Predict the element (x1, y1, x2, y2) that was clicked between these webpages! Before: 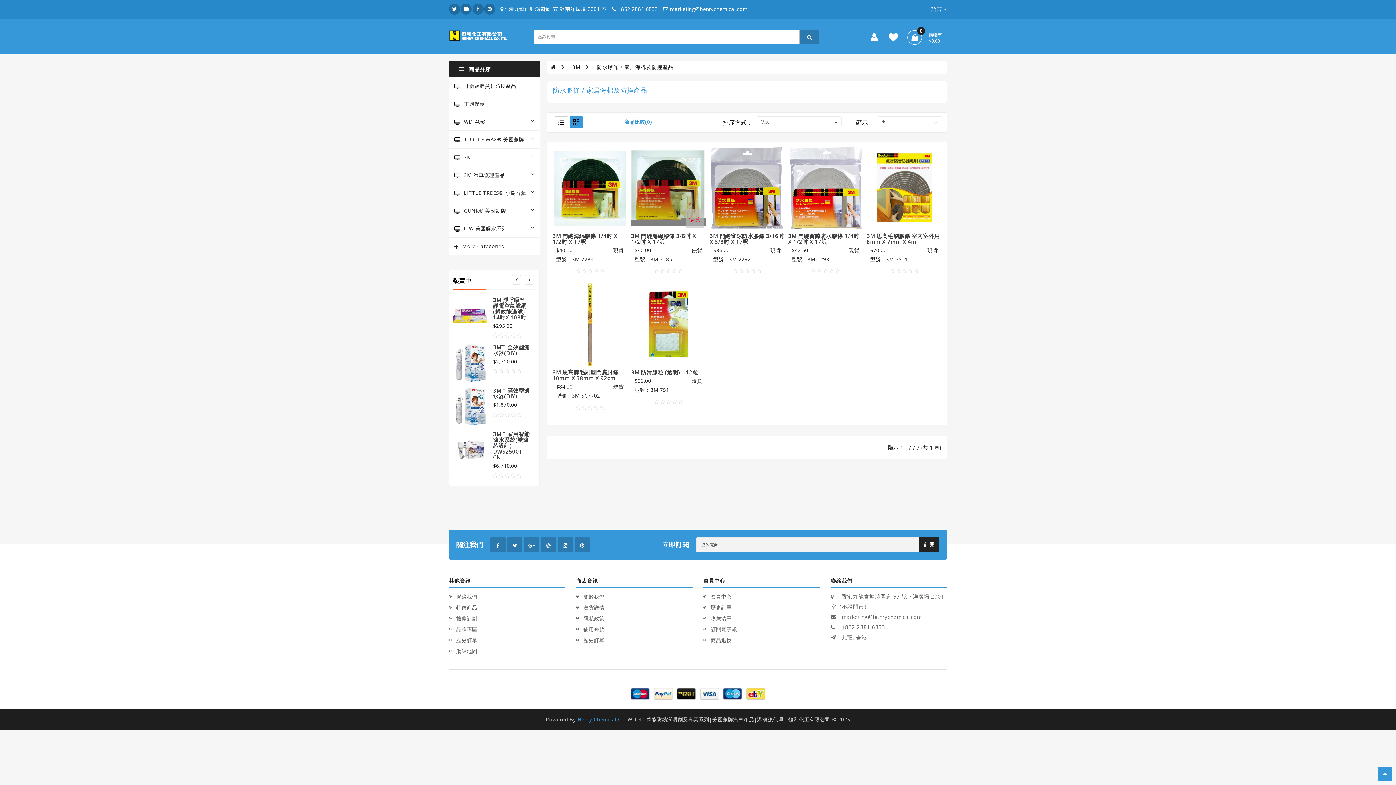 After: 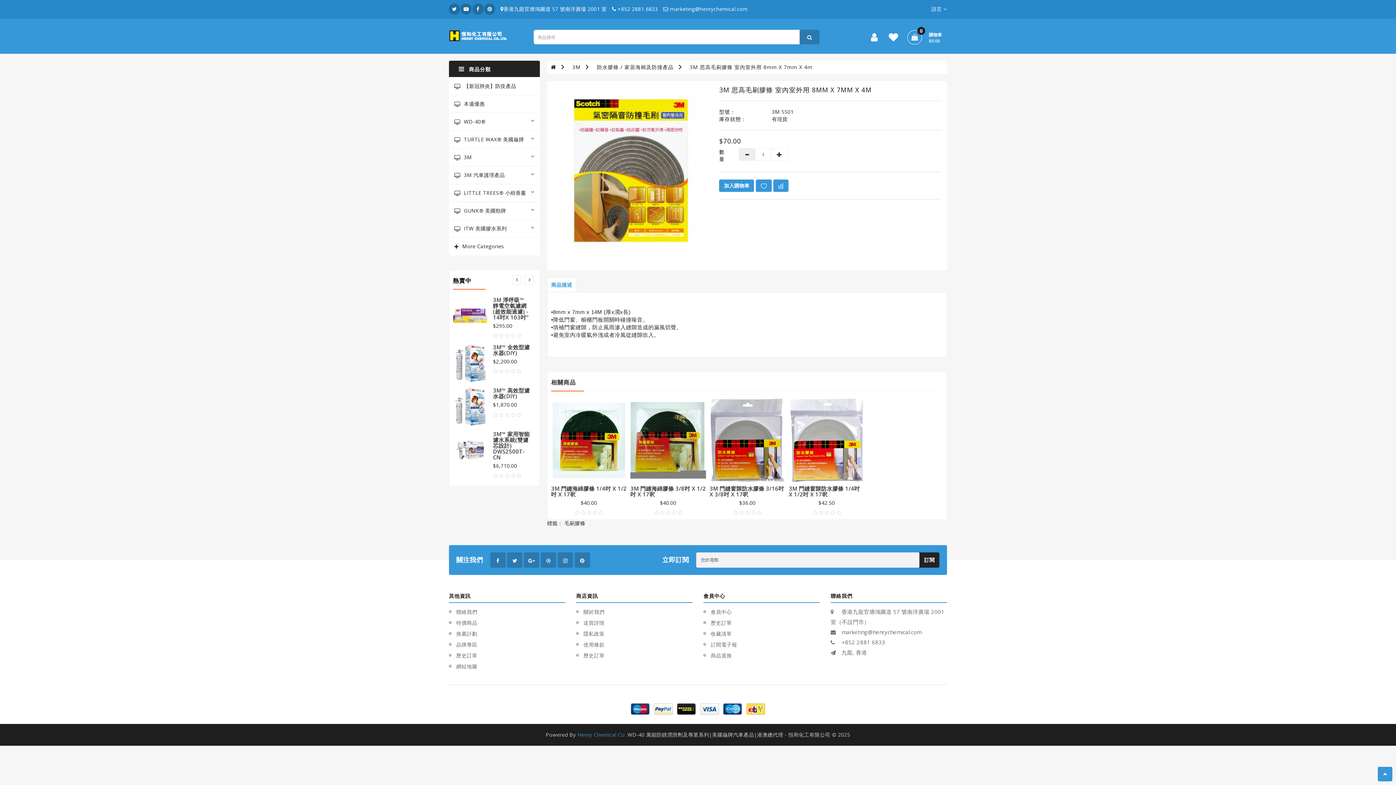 Action: bbox: (866, 147, 941, 229)